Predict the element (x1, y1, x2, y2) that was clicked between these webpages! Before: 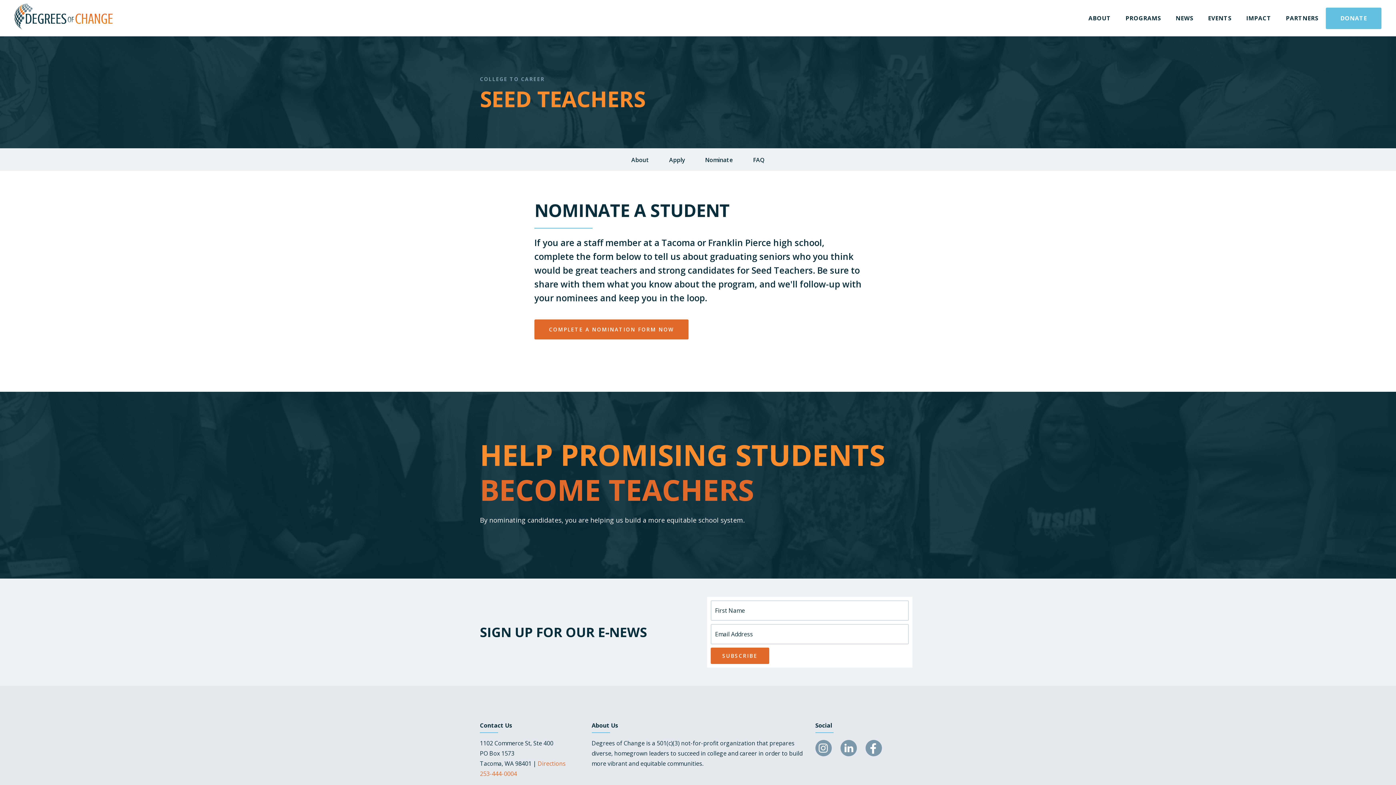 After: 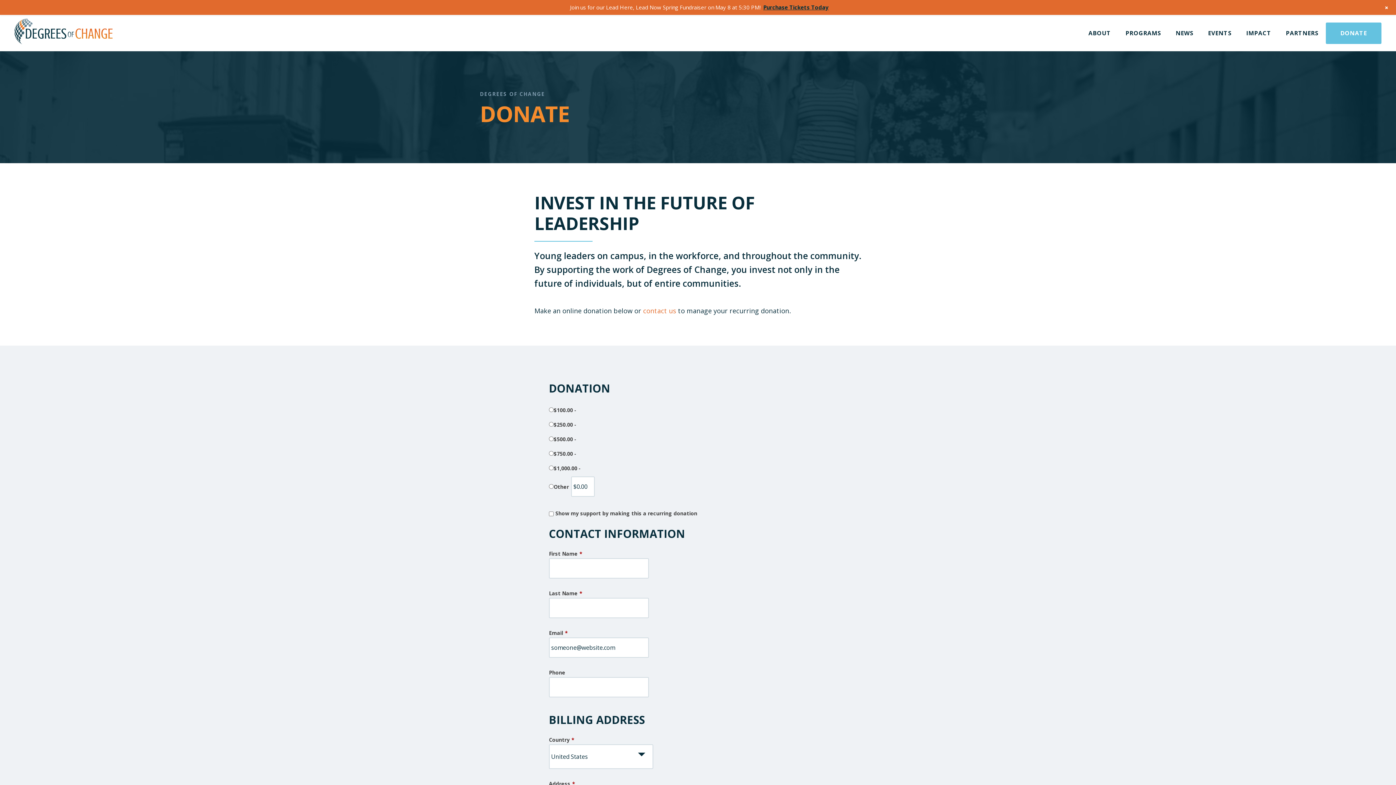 Action: bbox: (1326, 7, 1381, 29) label: DONATE